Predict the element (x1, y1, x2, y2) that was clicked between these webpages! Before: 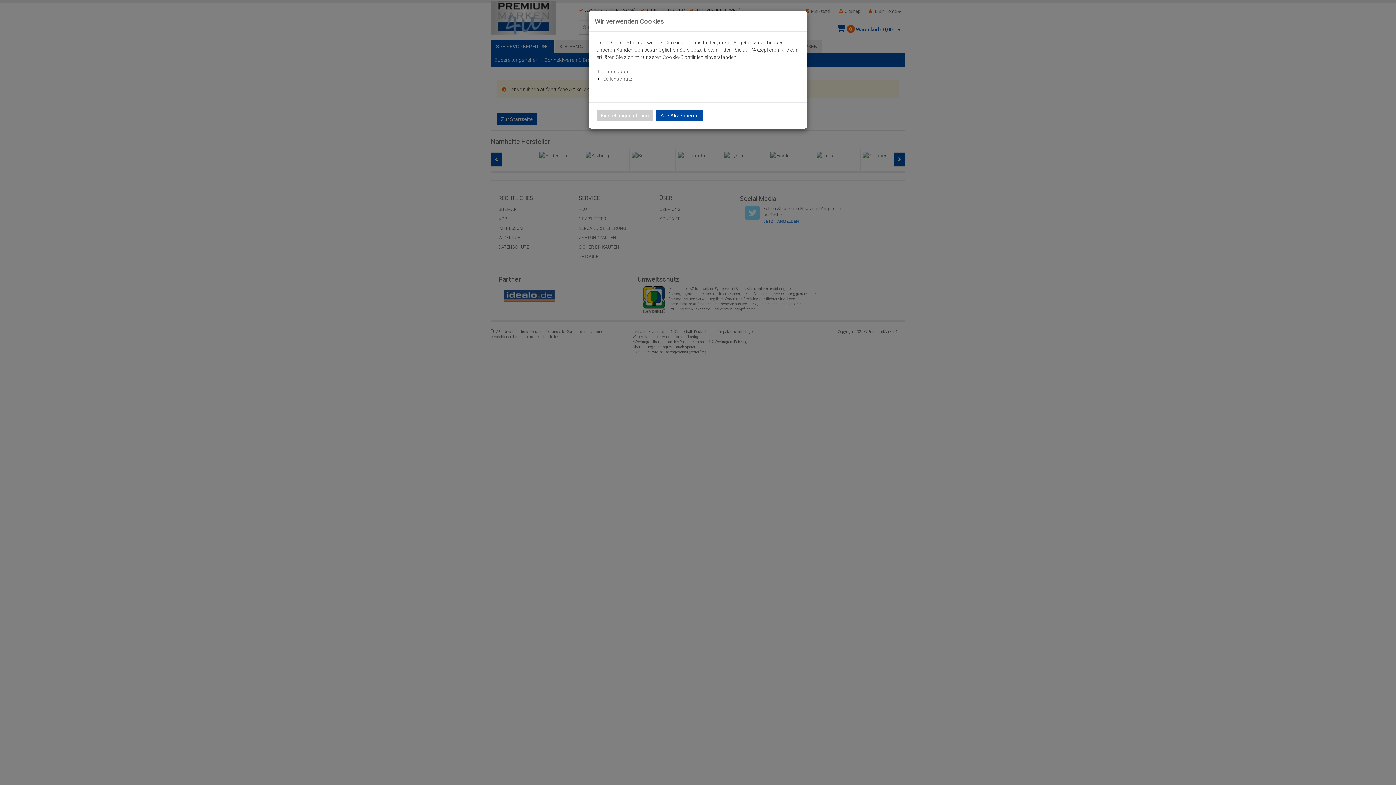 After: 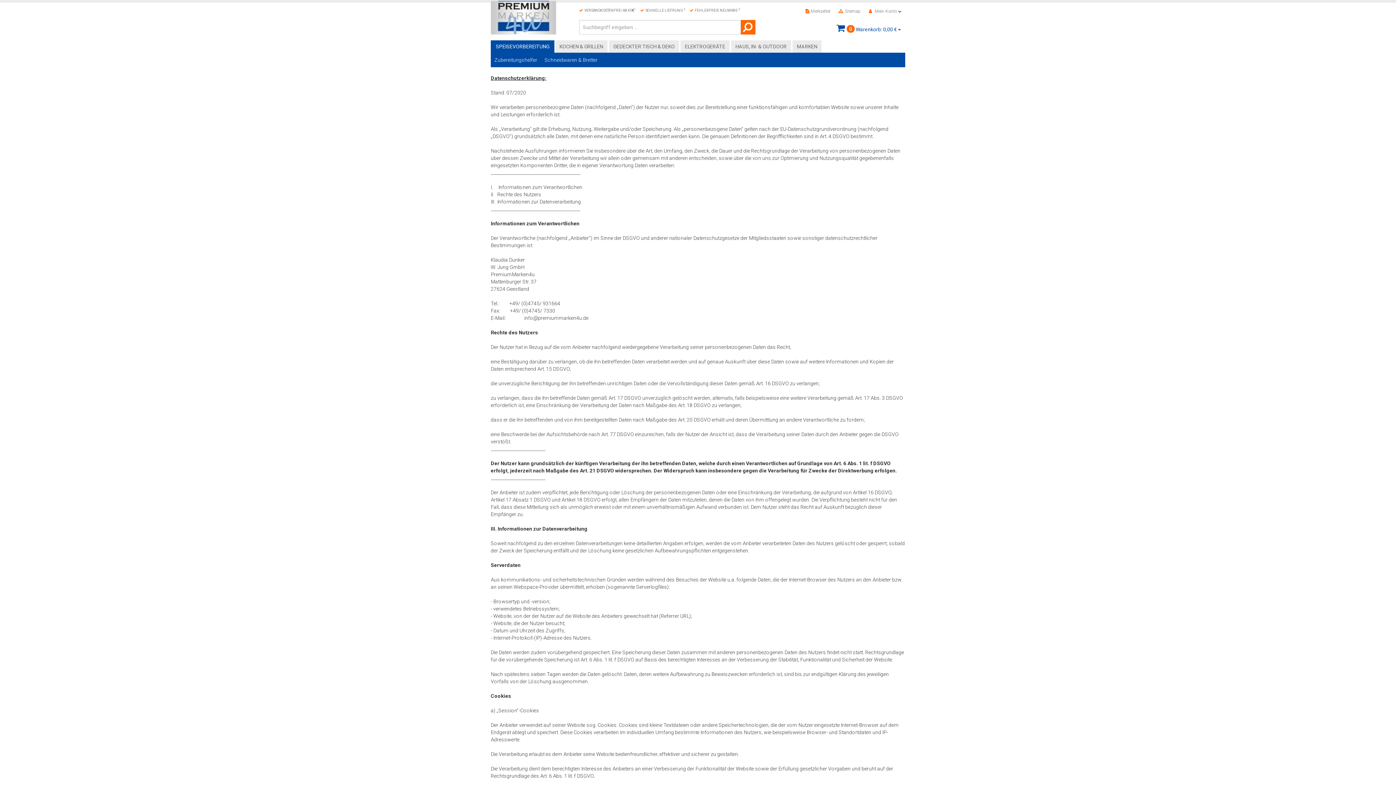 Action: label: Datenschutz bbox: (603, 76, 632, 81)